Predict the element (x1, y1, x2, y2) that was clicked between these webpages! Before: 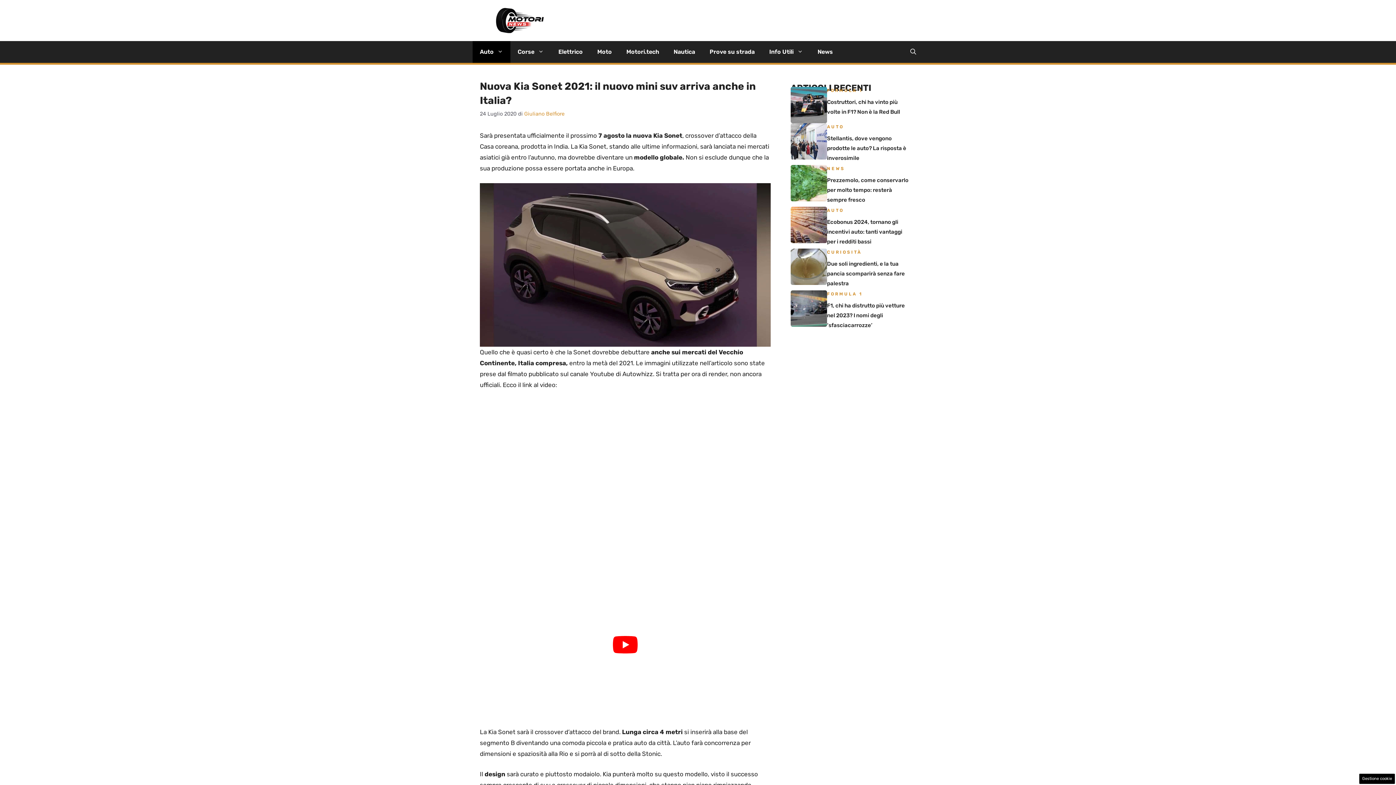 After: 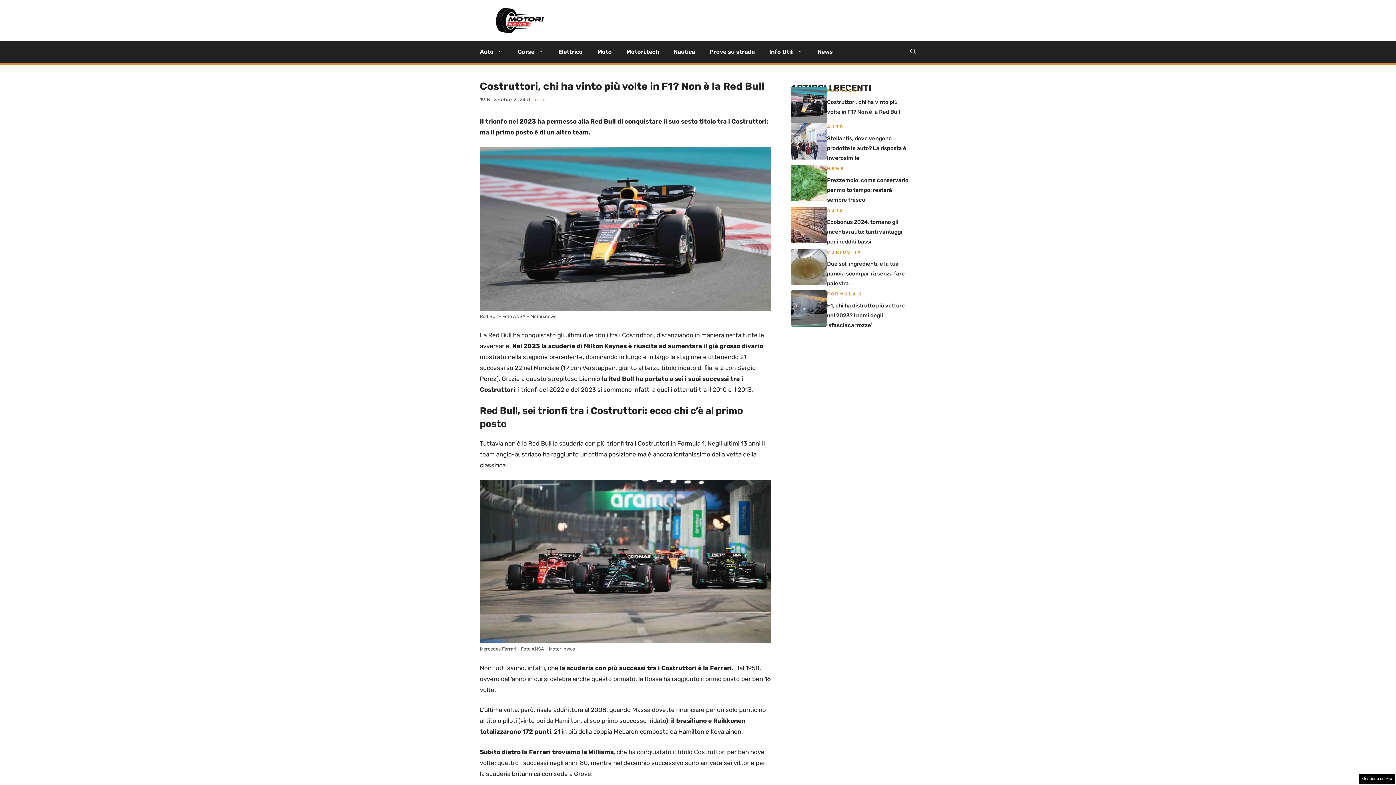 Action: bbox: (790, 100, 827, 108)